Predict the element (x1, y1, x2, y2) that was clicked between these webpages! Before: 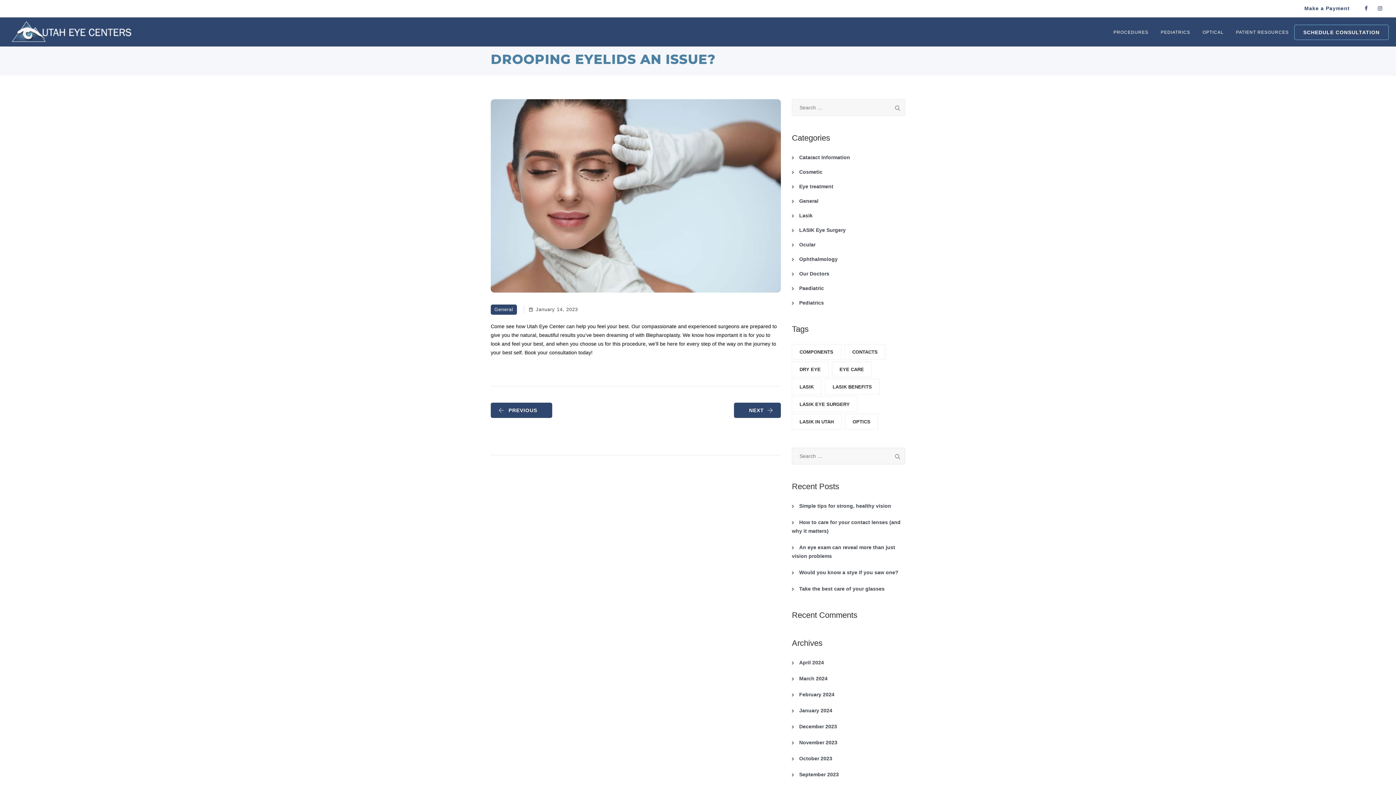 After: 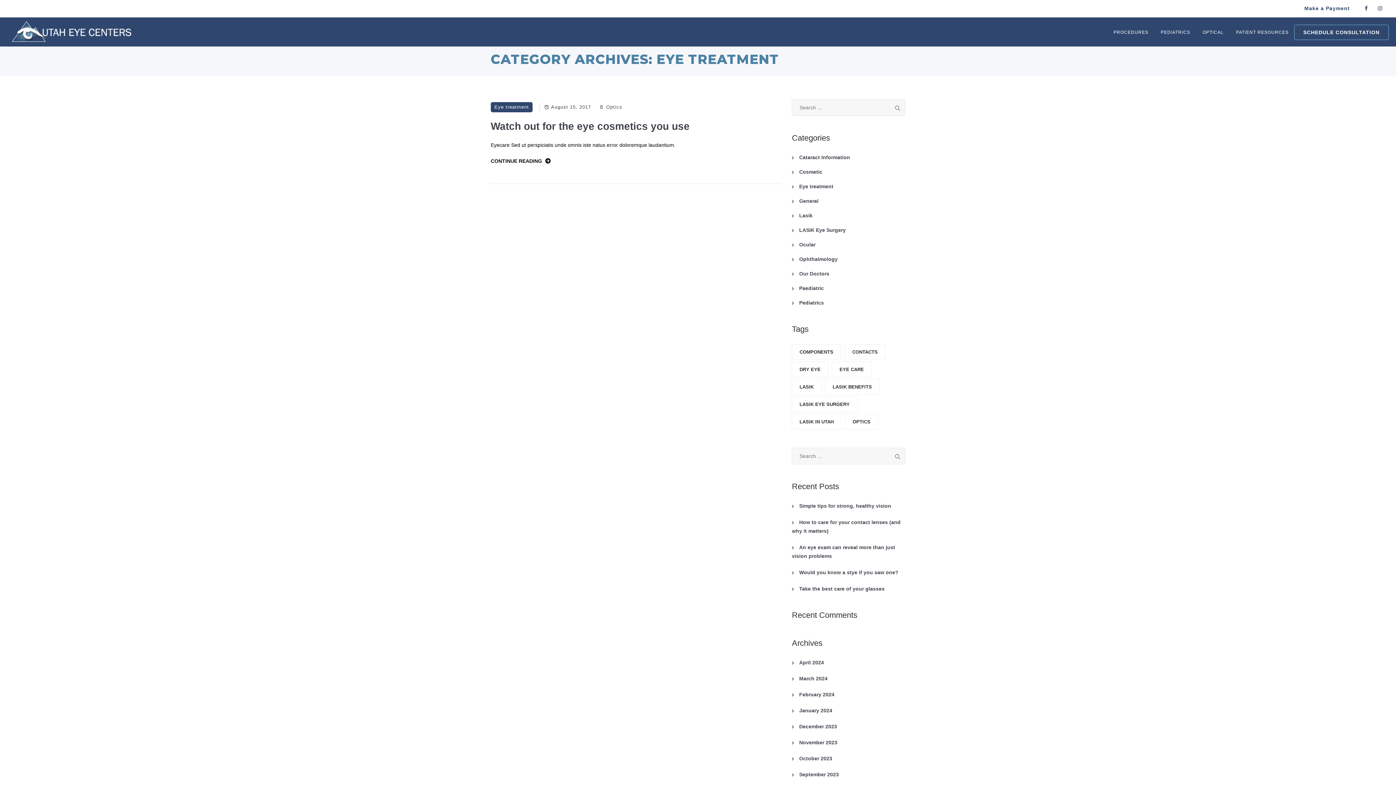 Action: bbox: (792, 183, 833, 189) label: Eye treatment